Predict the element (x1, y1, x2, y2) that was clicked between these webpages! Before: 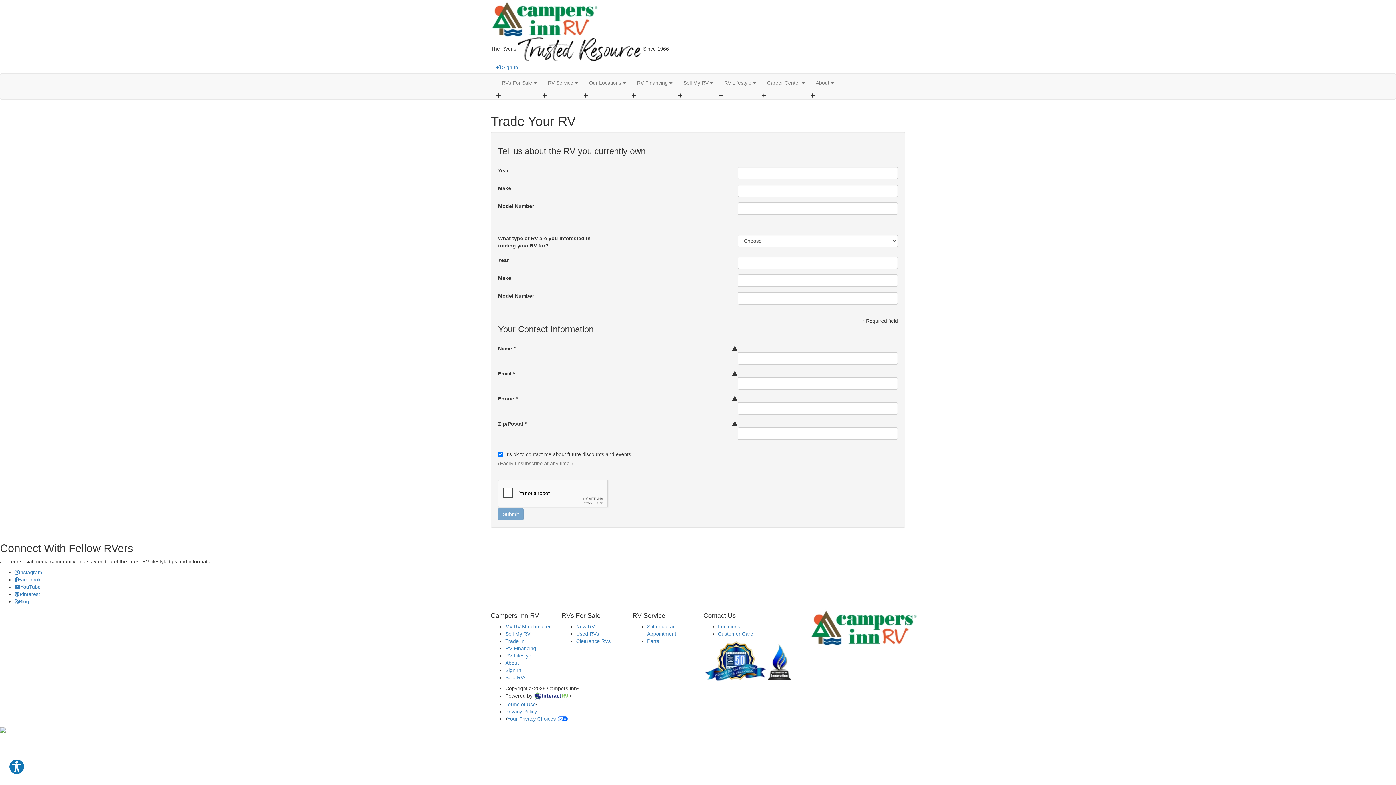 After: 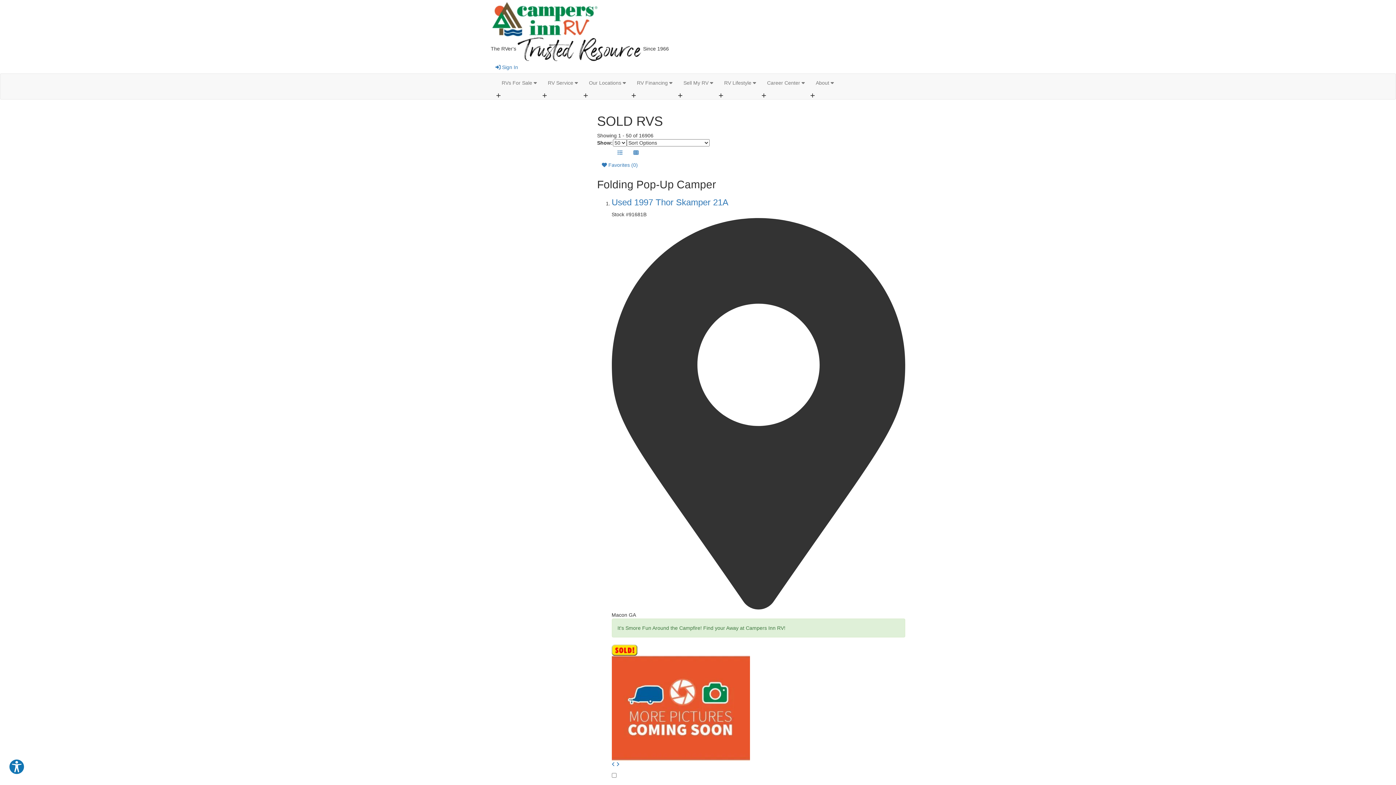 Action: bbox: (505, 674, 526, 680) label: Sold RVs